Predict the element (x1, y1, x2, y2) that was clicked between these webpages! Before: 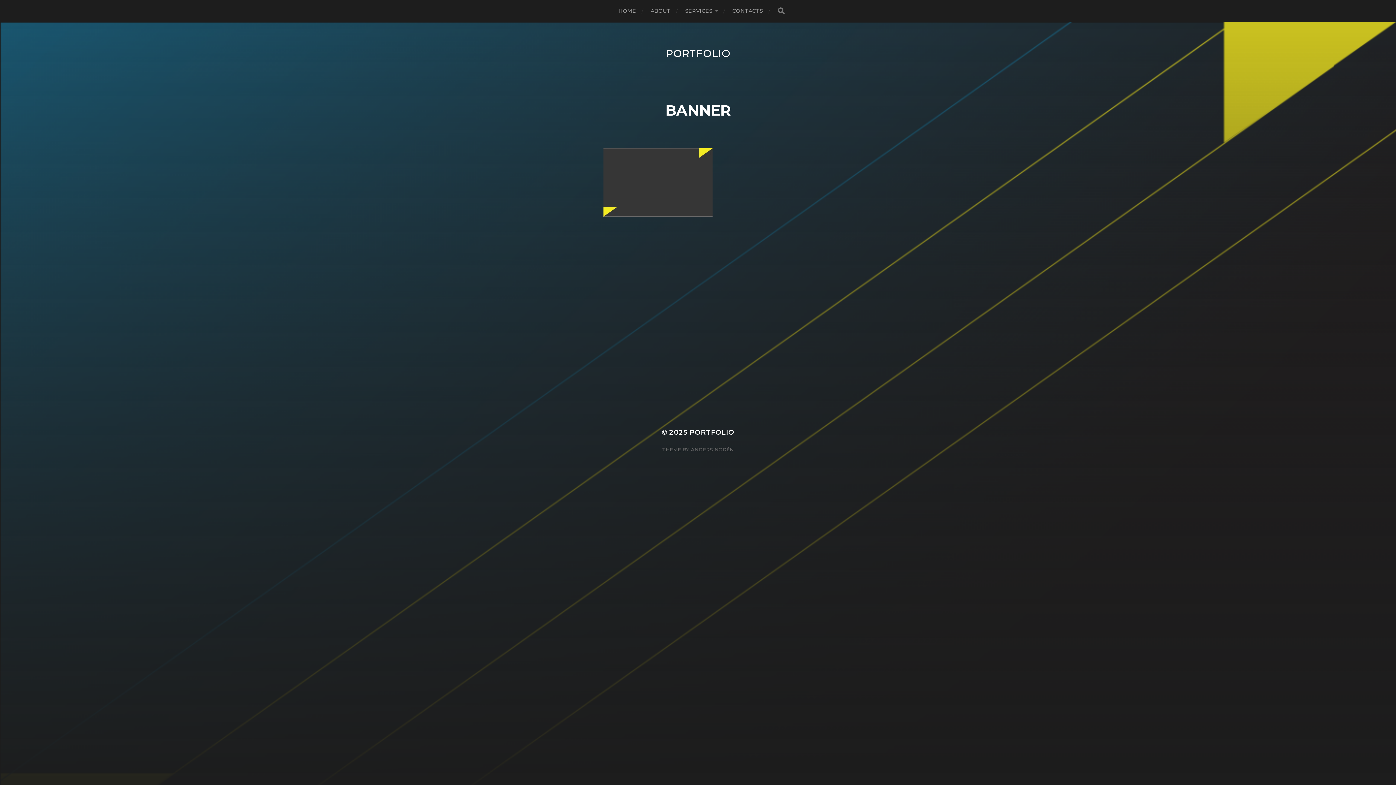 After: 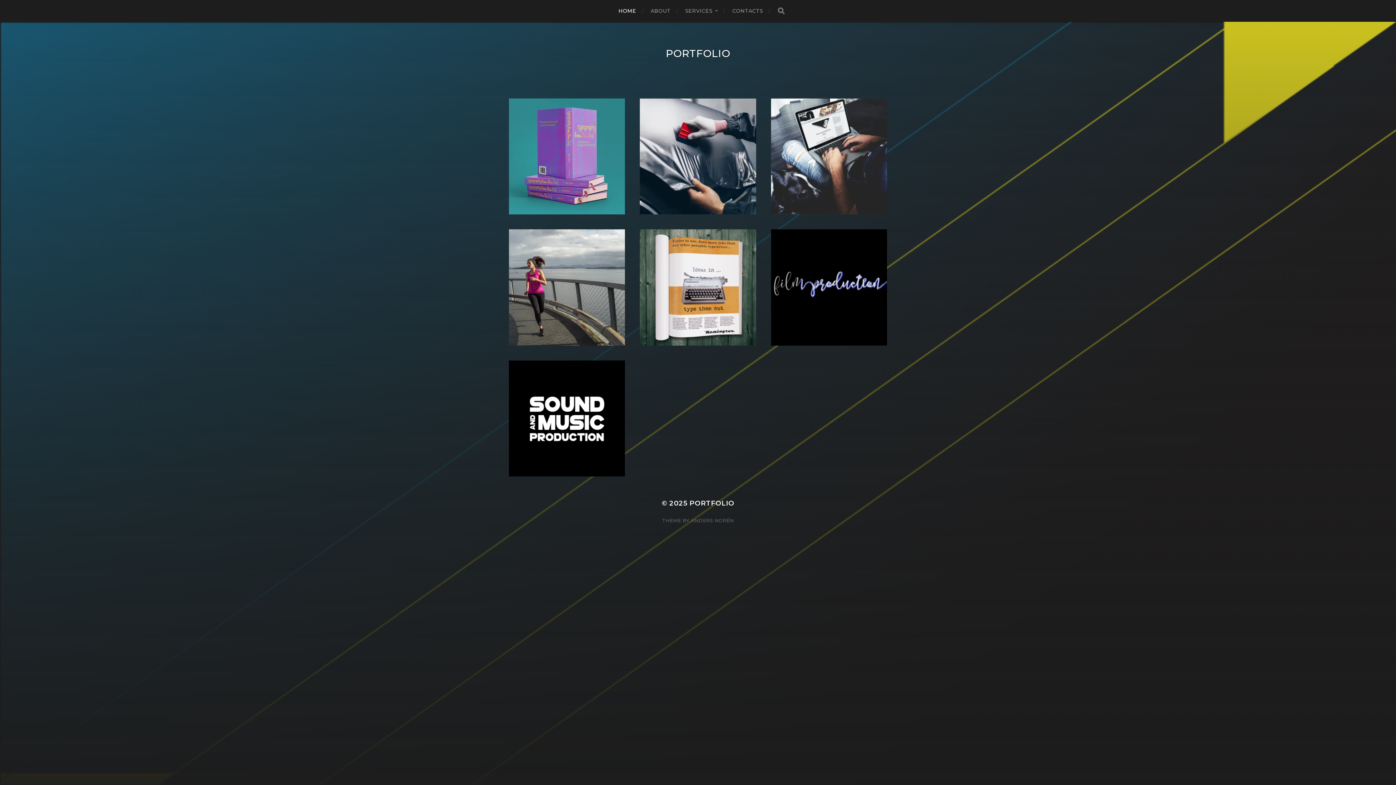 Action: bbox: (618, 0, 636, 21) label: HOME